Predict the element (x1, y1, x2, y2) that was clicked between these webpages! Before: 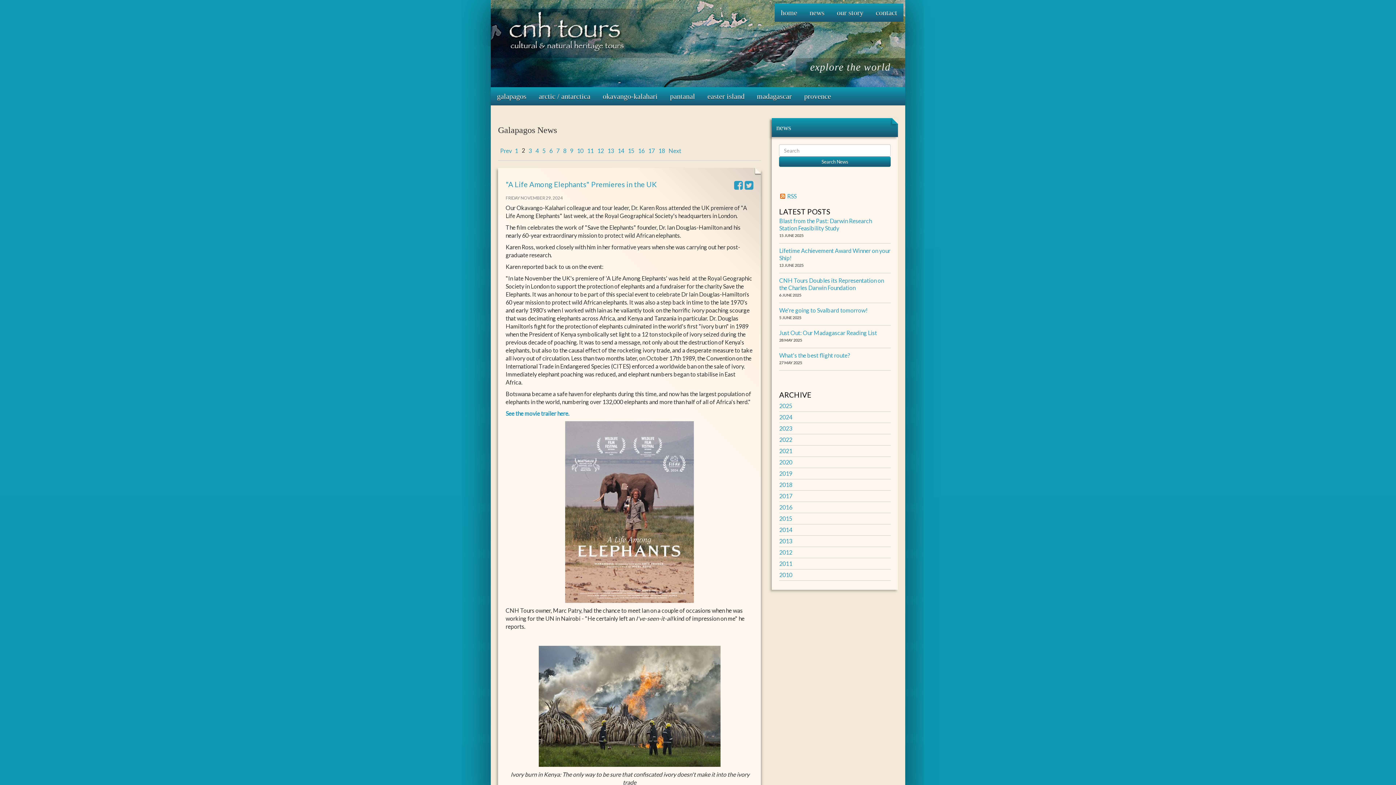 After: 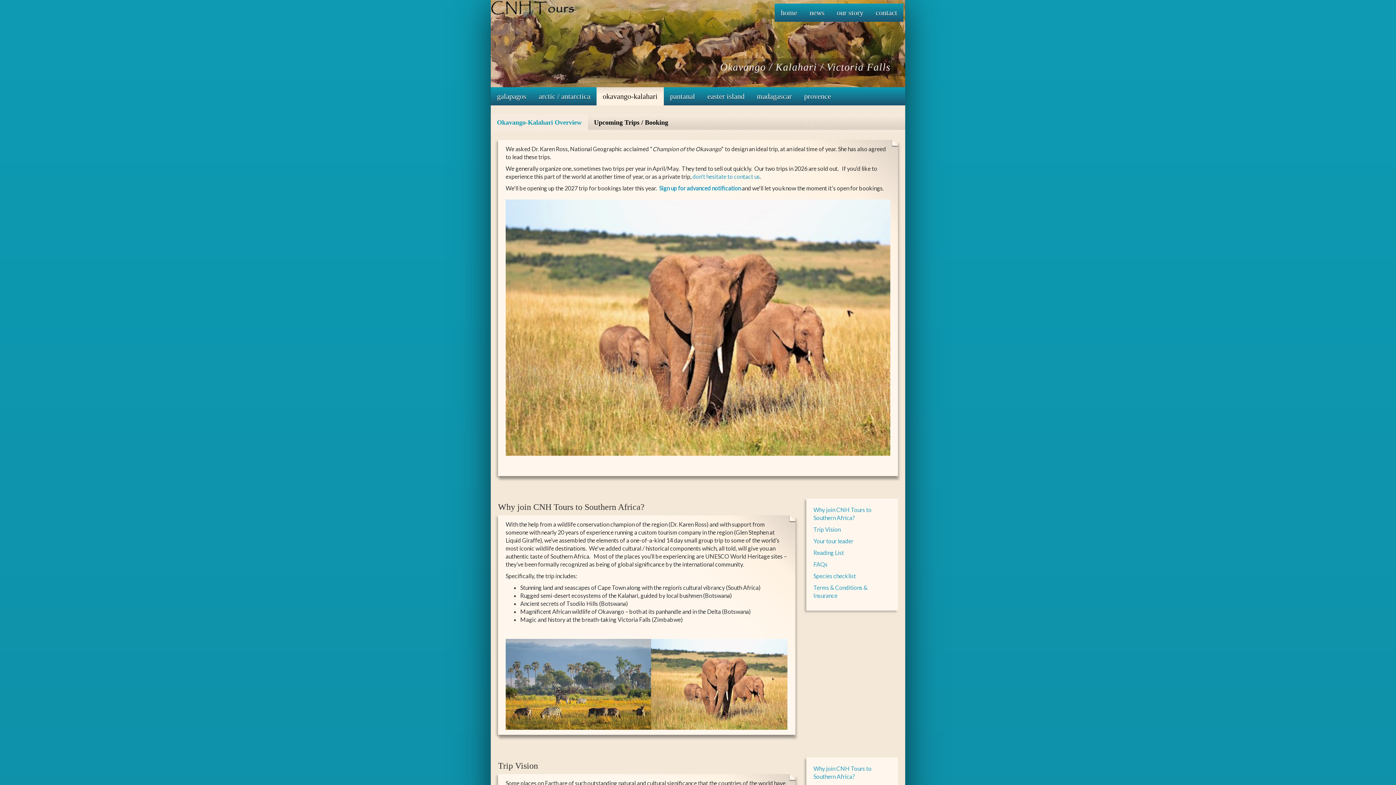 Action: bbox: (596, 87, 664, 105) label: okavango-kalahari